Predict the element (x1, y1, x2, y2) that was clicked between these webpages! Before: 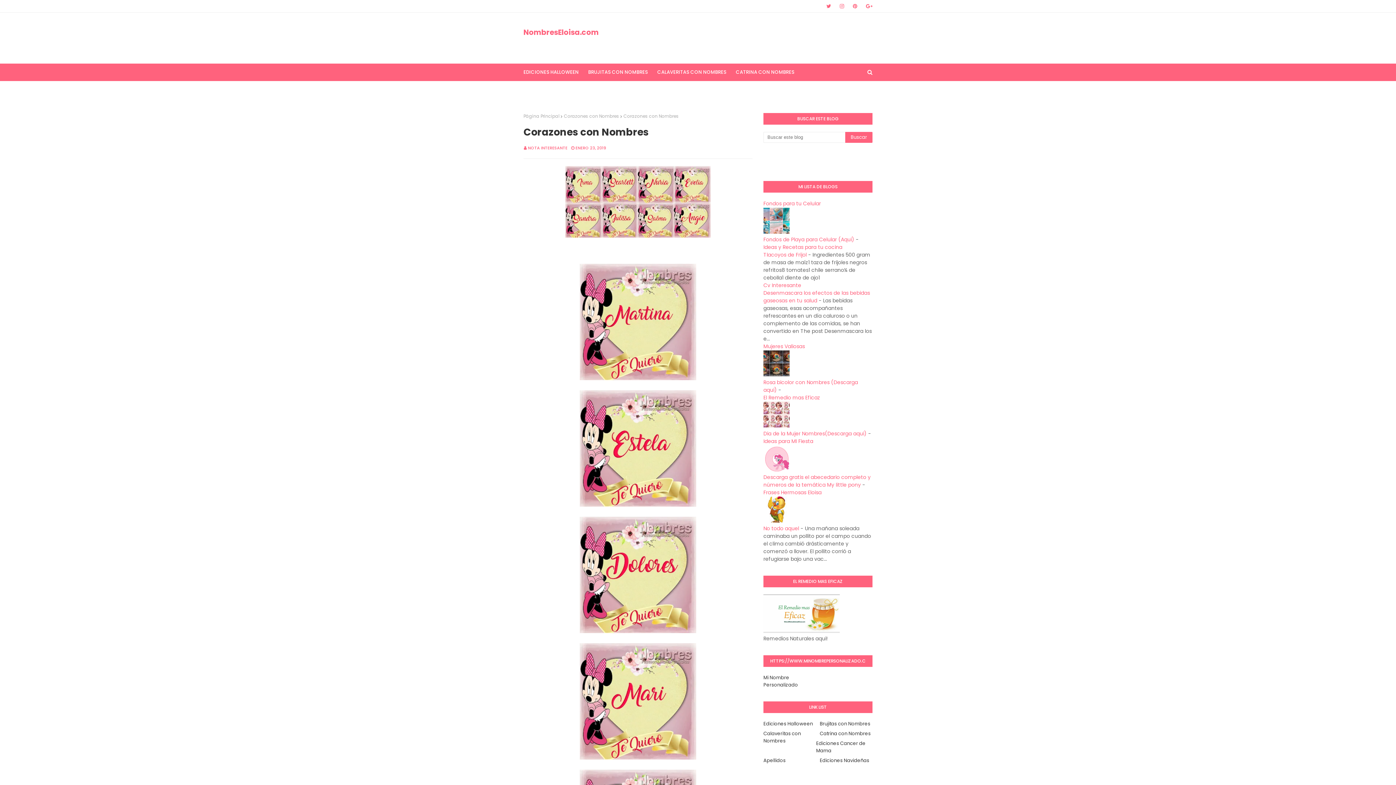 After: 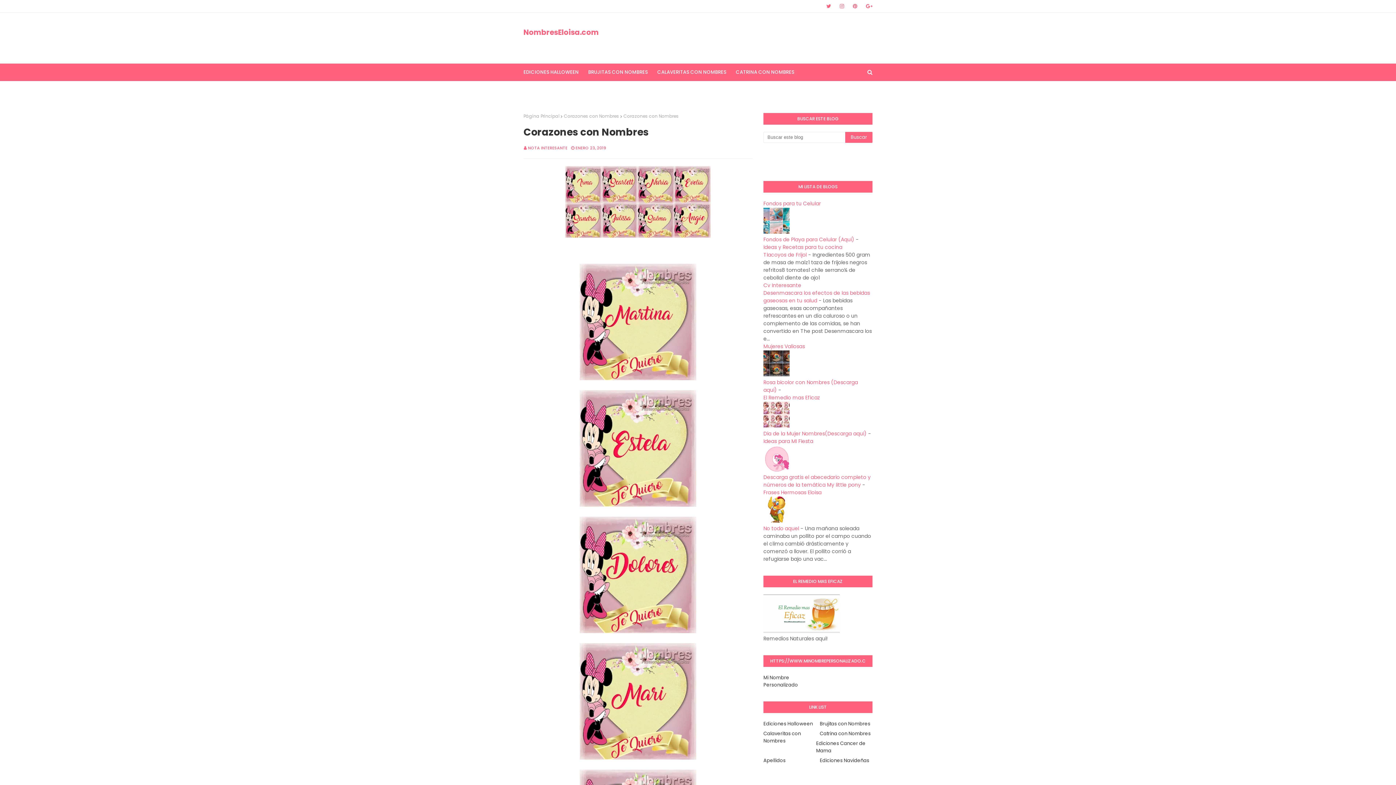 Action: bbox: (763, 236, 854, 243) label: Fondos de Playa para Celular (Aqui)